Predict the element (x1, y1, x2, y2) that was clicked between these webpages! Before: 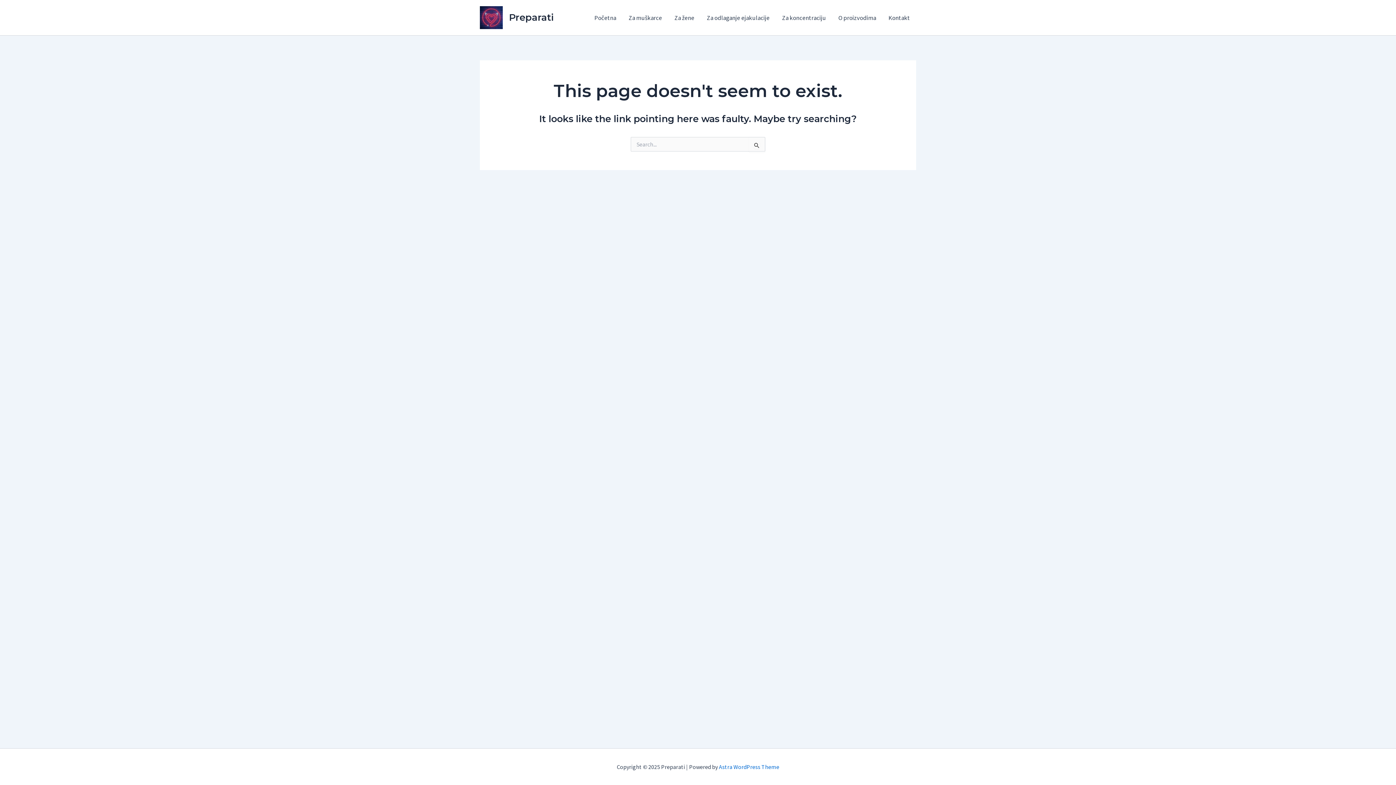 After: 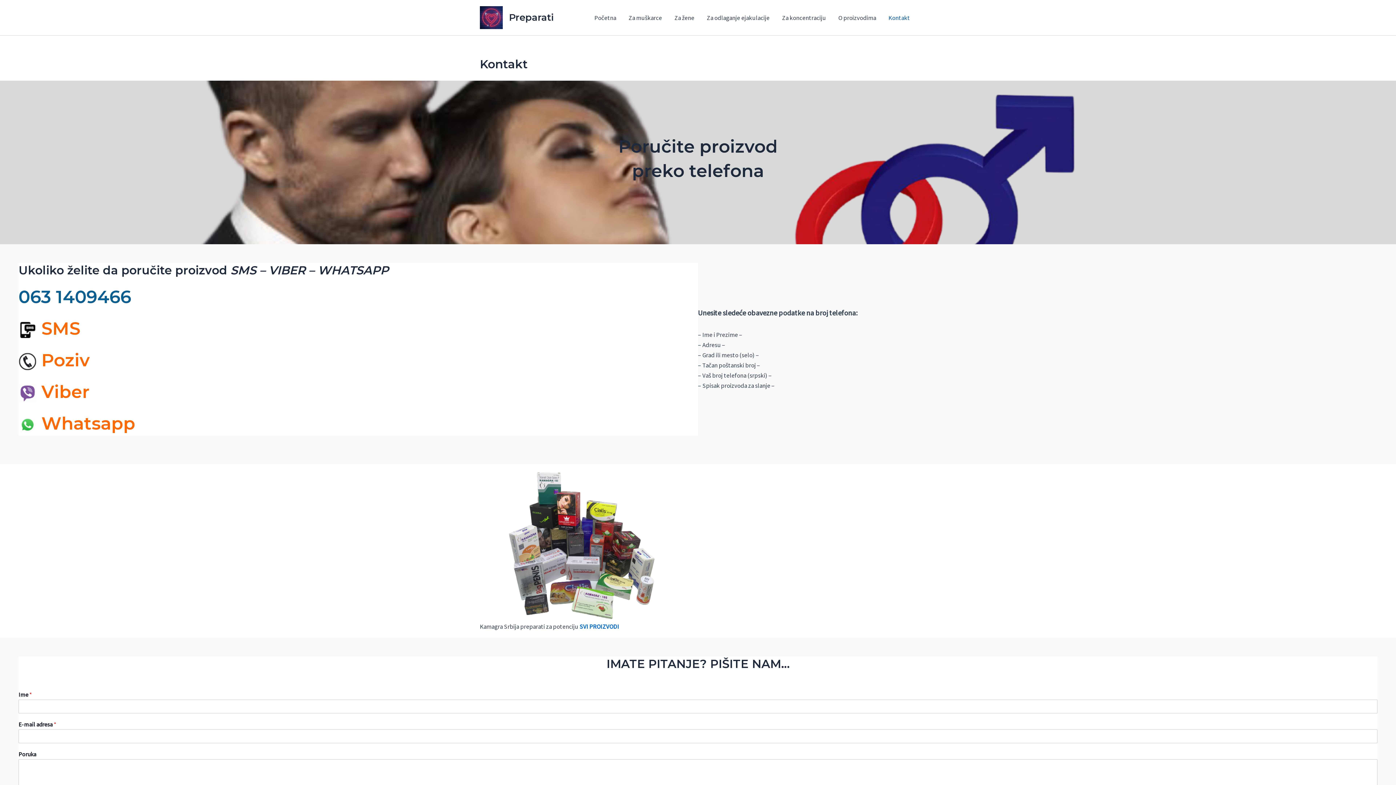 Action: bbox: (882, 3, 916, 32) label: Kontakt